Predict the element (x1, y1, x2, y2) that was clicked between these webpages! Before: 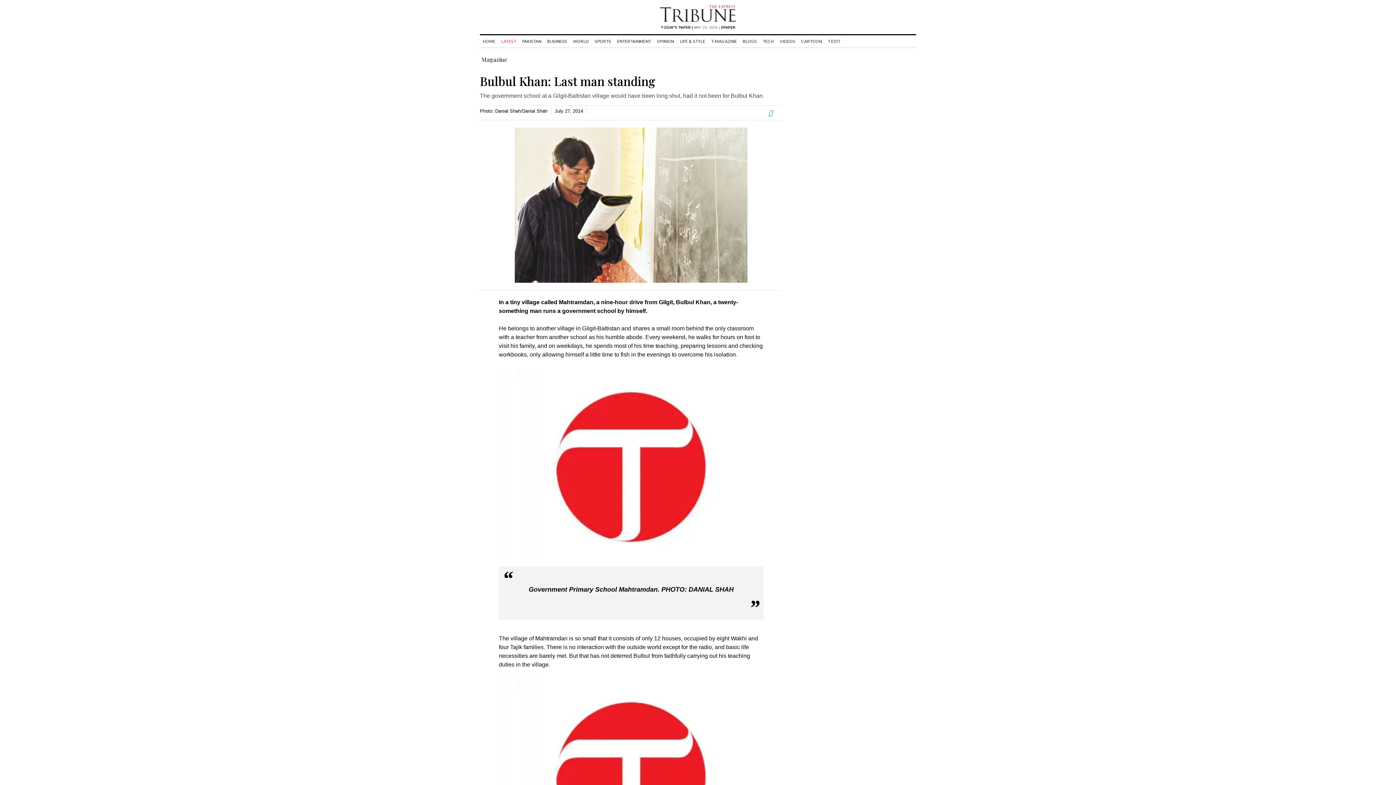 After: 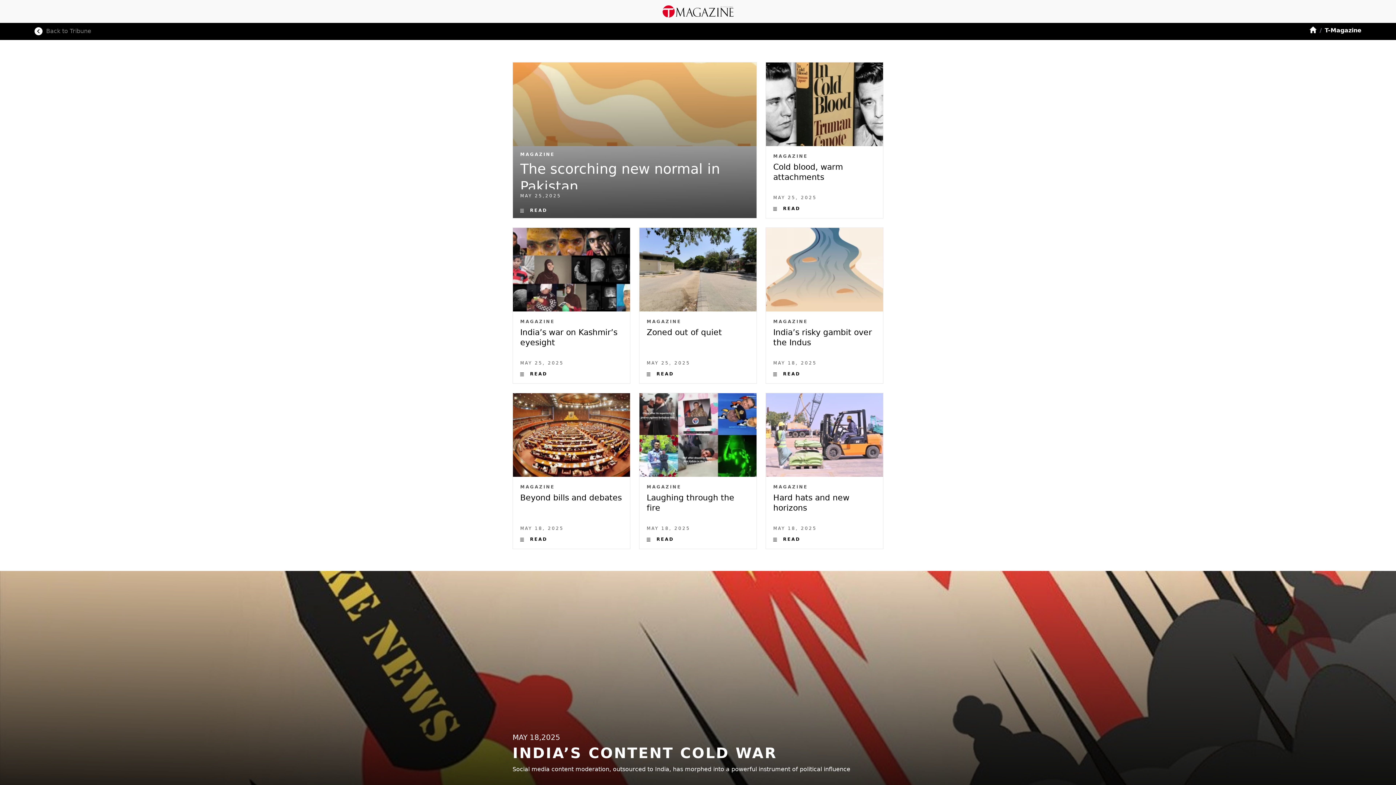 Action: label: T-MAGAZINE bbox: (708, 38, 740, 44)